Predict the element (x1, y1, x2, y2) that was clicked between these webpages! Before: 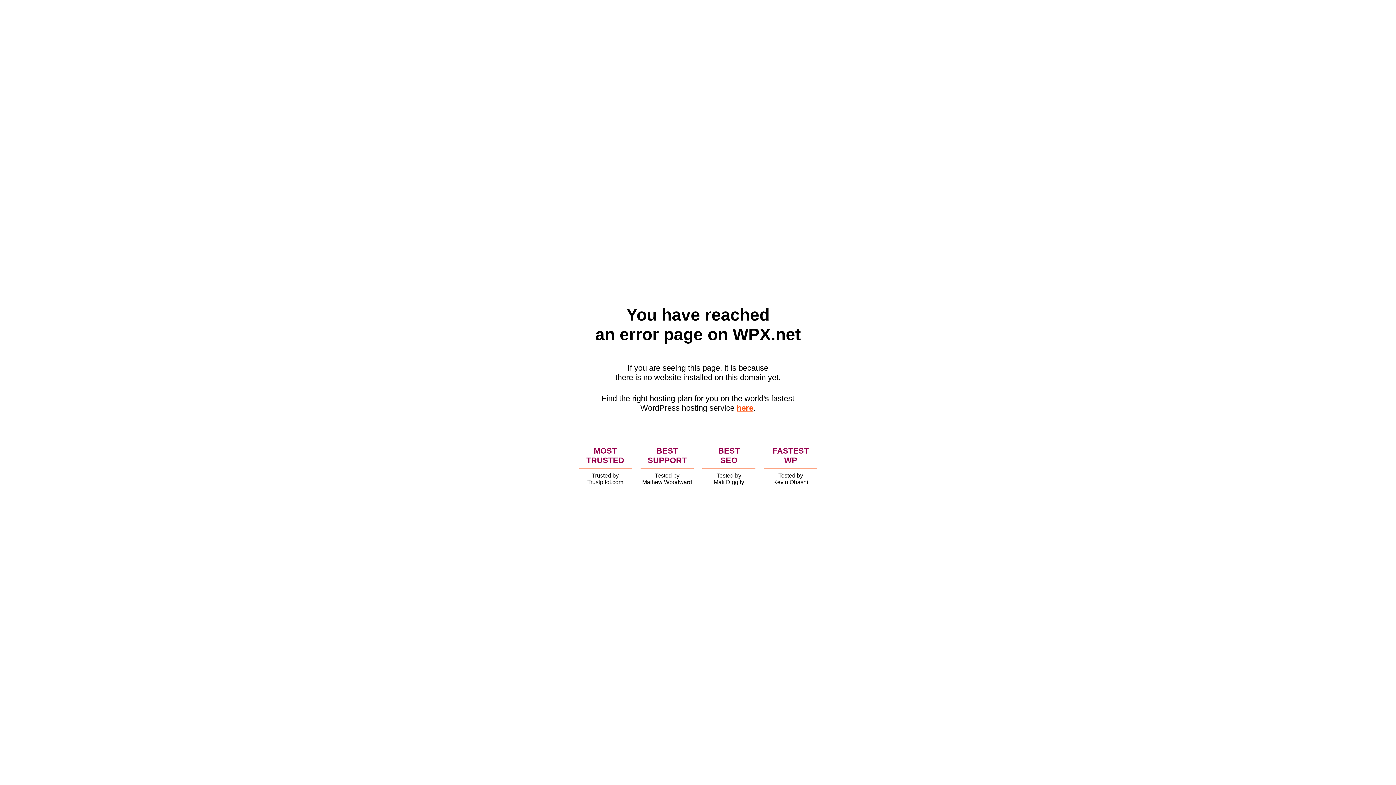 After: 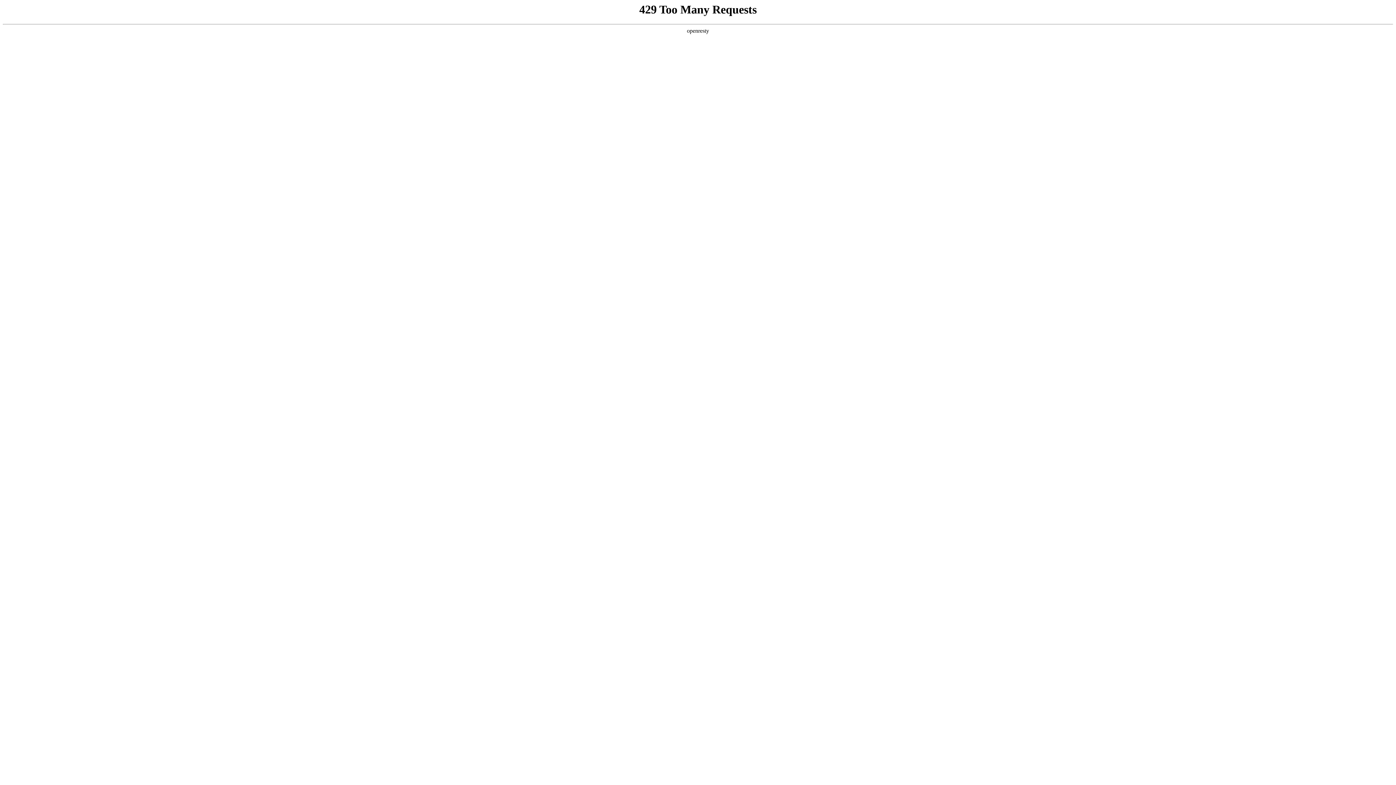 Action: label: here bbox: (736, 403, 753, 412)